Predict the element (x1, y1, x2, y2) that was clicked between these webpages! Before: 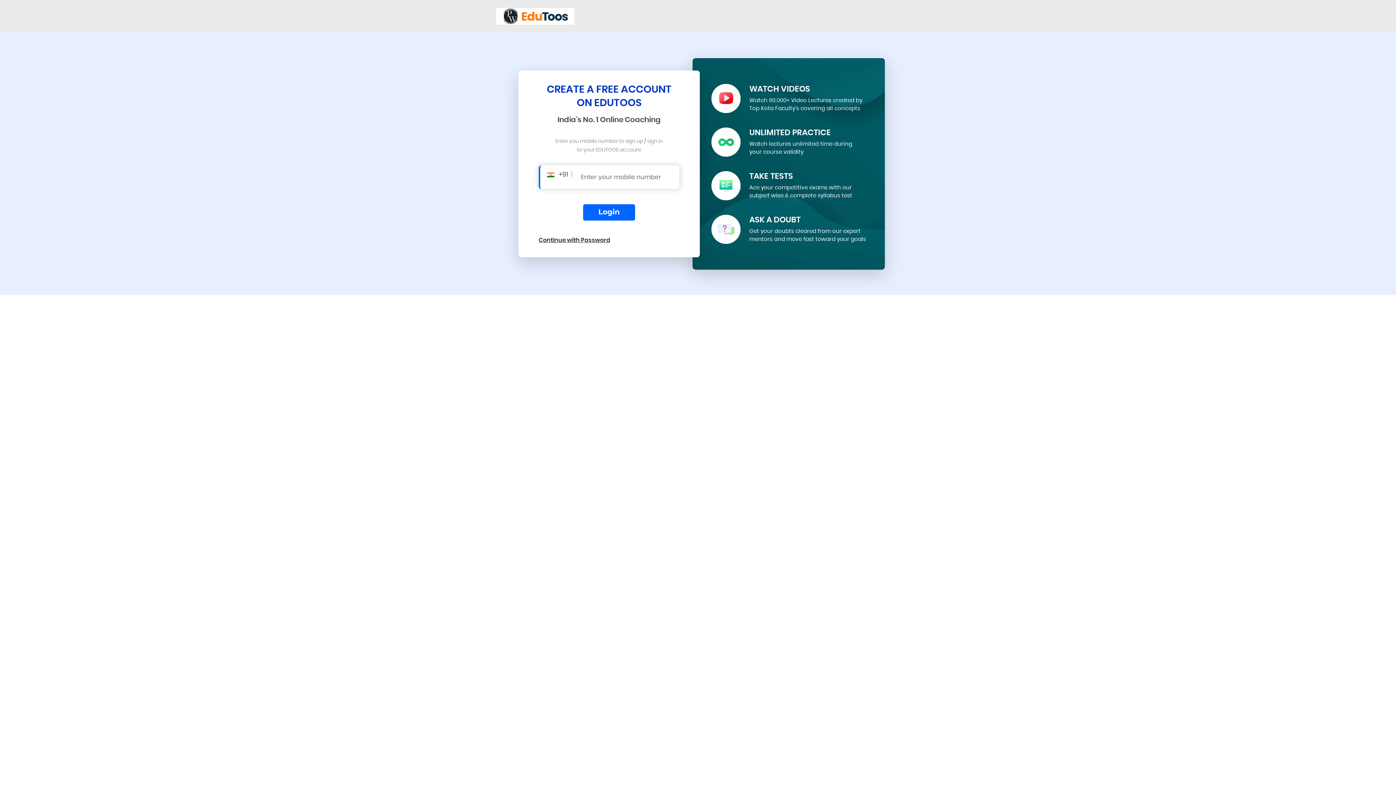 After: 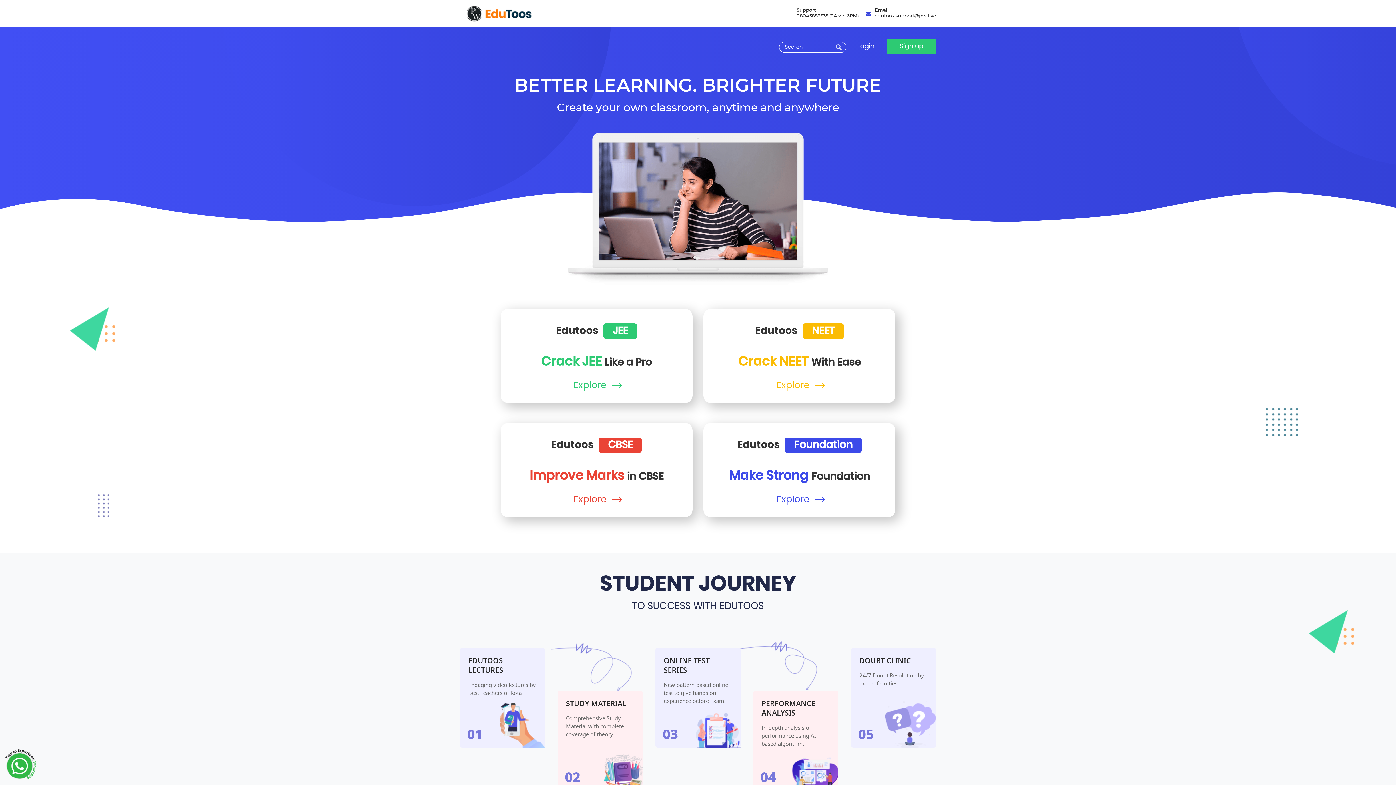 Action: bbox: (496, 12, 574, 18)